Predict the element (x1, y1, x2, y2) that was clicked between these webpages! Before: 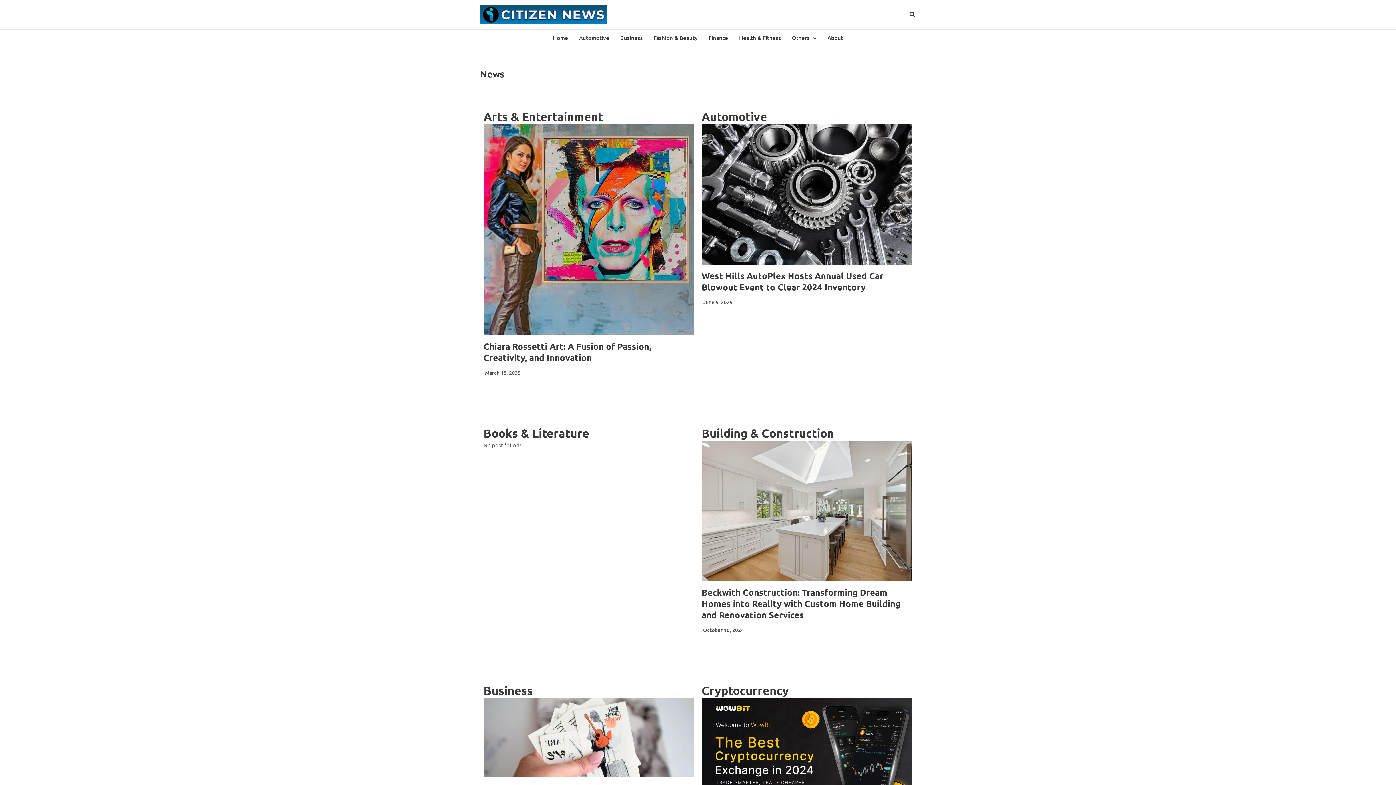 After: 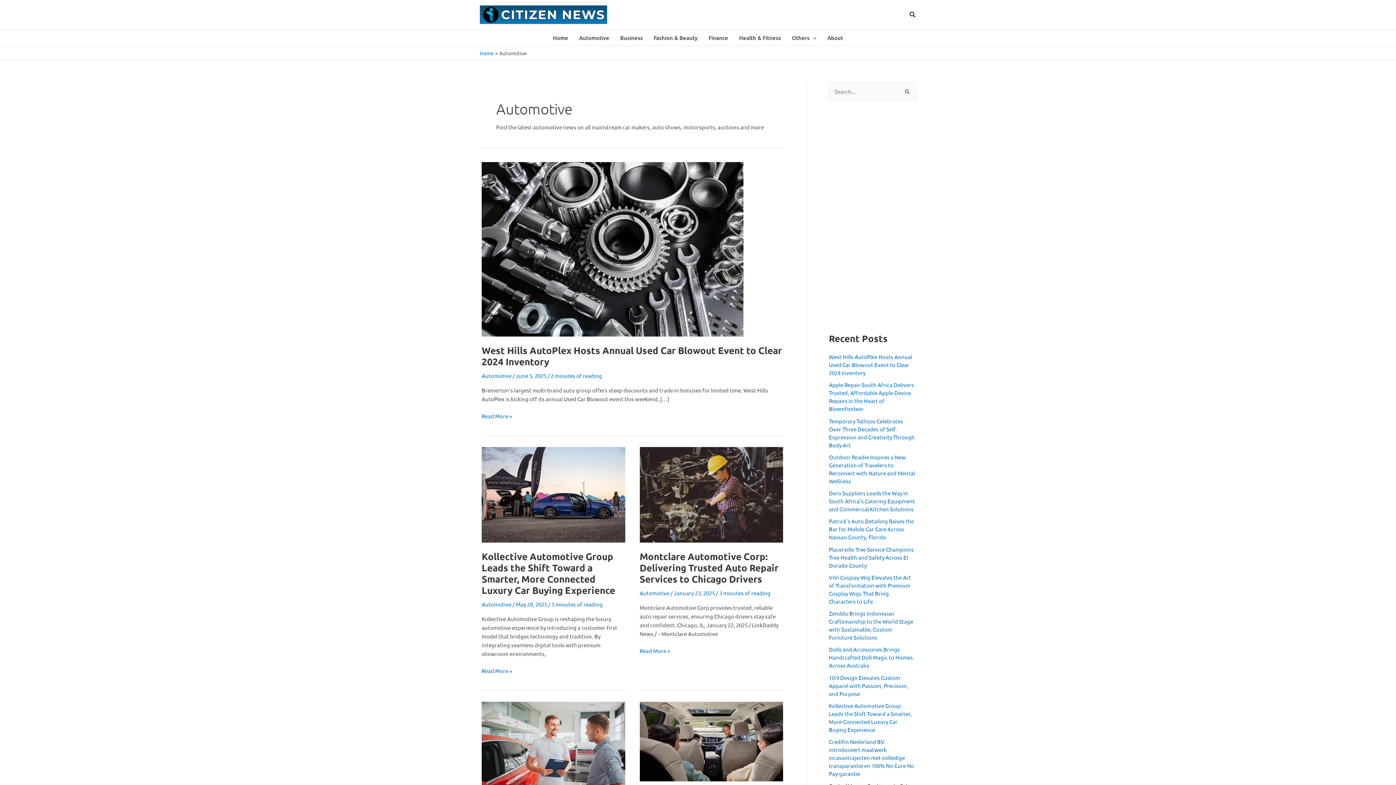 Action: bbox: (573, 29, 614, 45) label: Automotive